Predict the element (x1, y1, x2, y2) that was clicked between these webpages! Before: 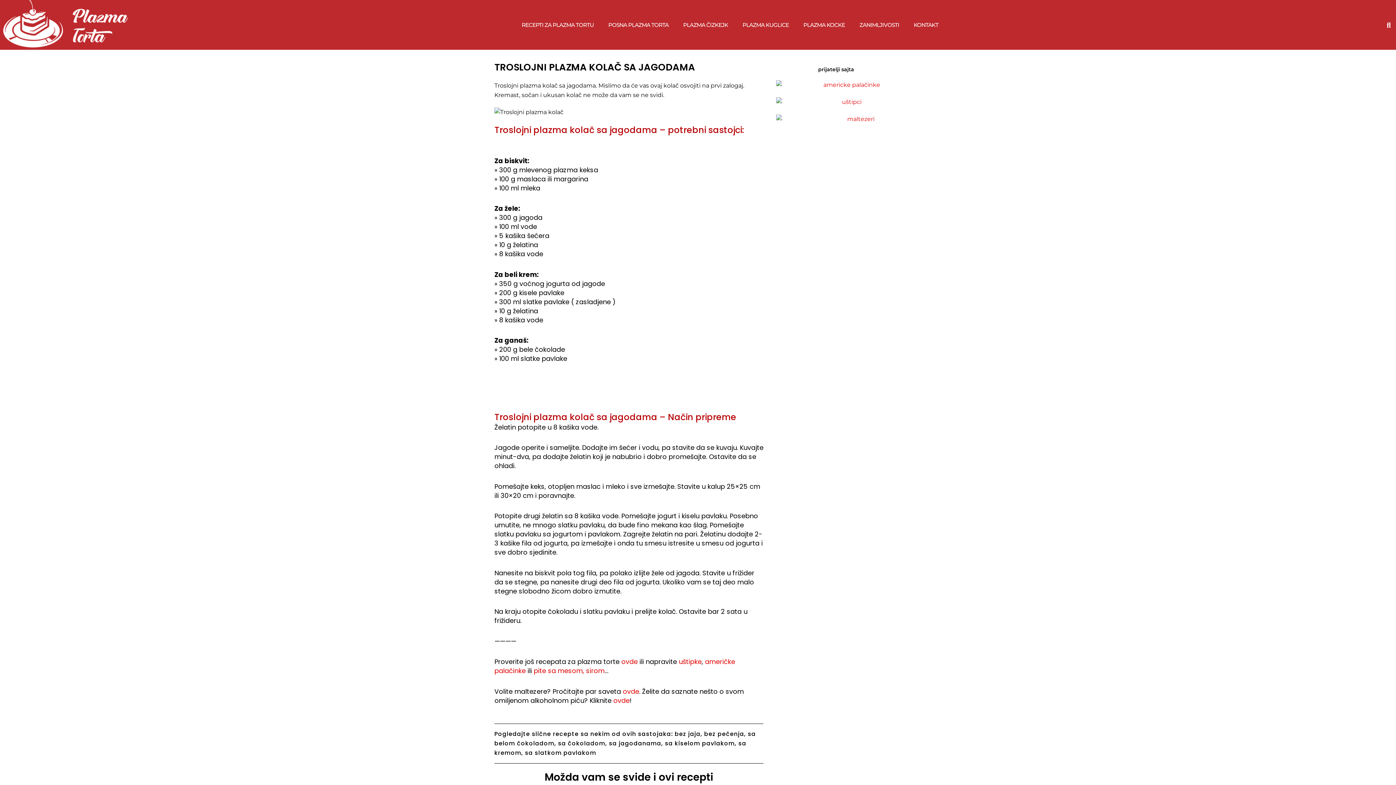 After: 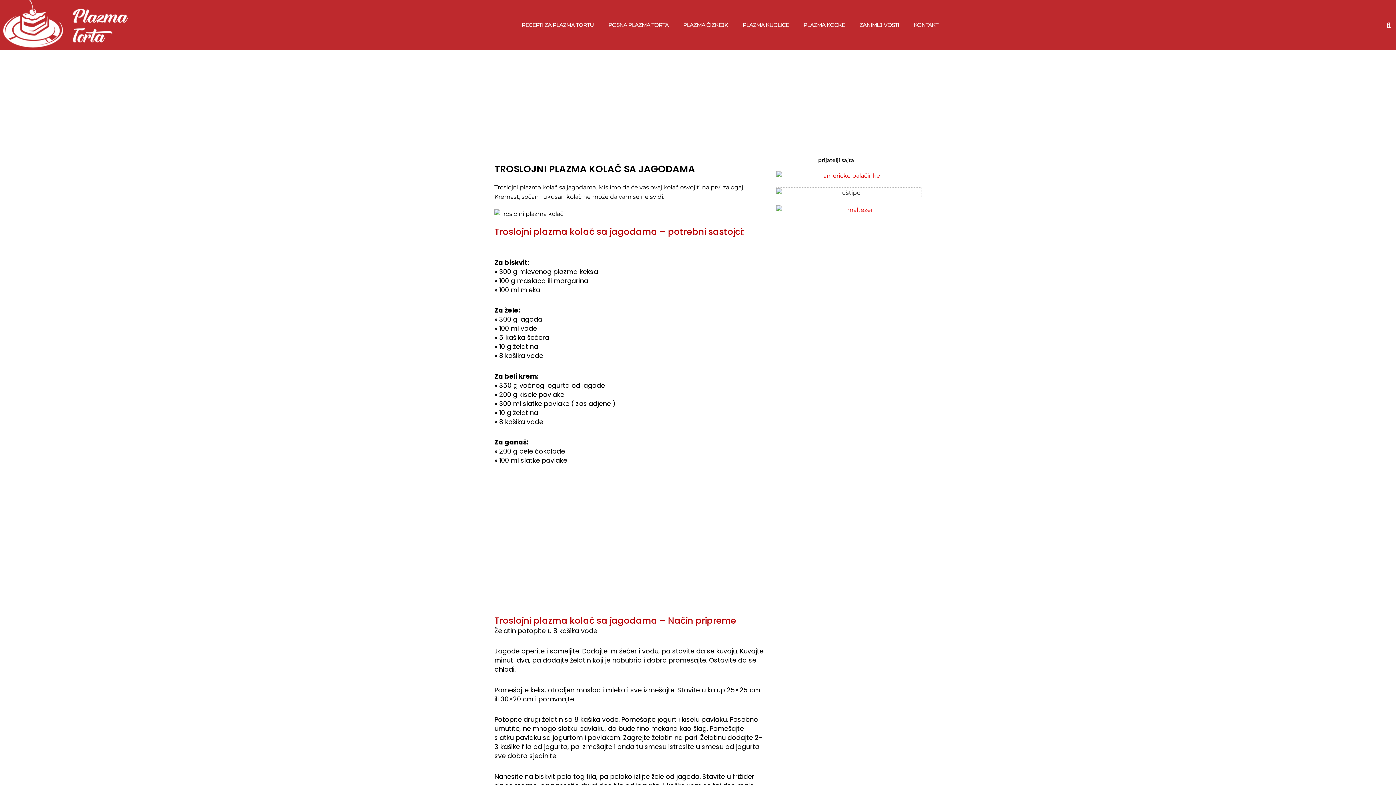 Action: bbox: (776, 97, 921, 106)